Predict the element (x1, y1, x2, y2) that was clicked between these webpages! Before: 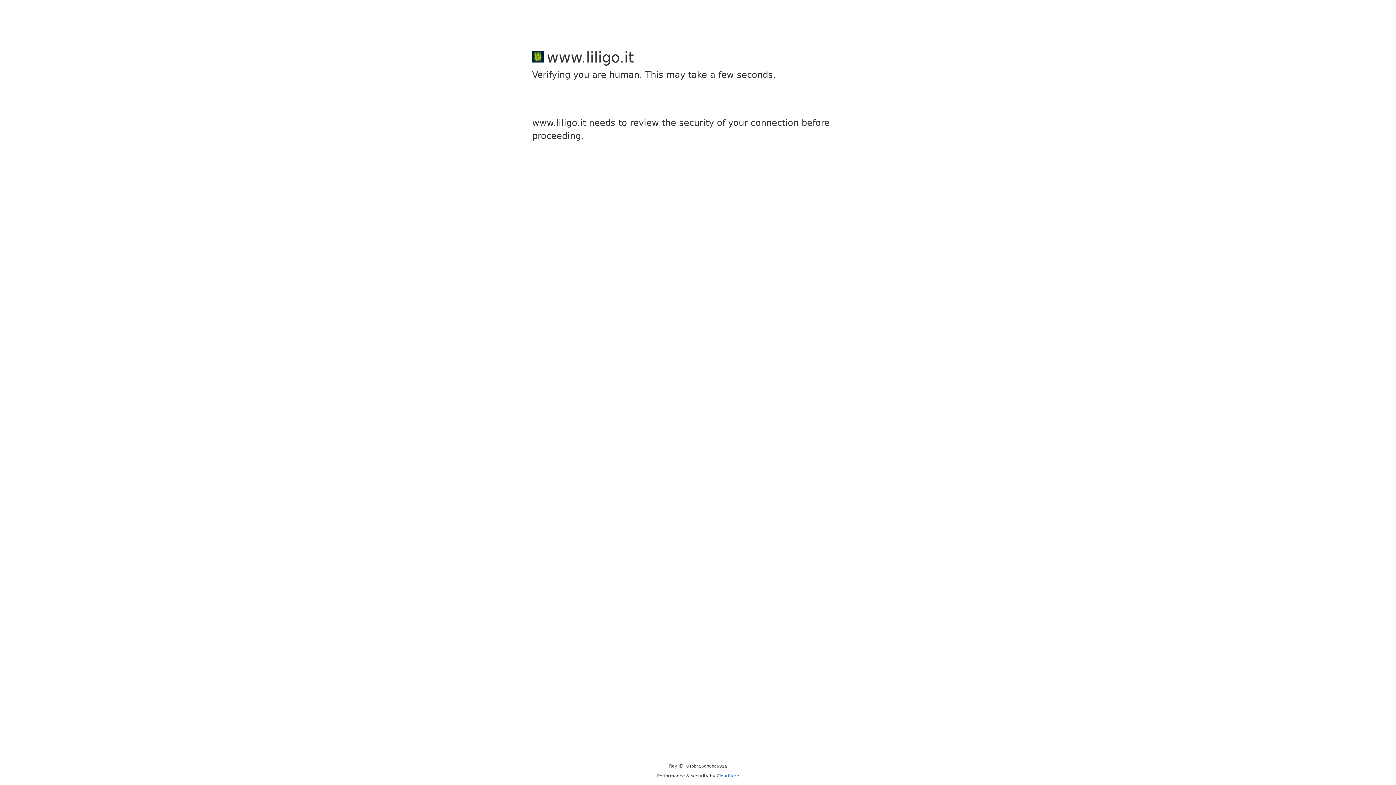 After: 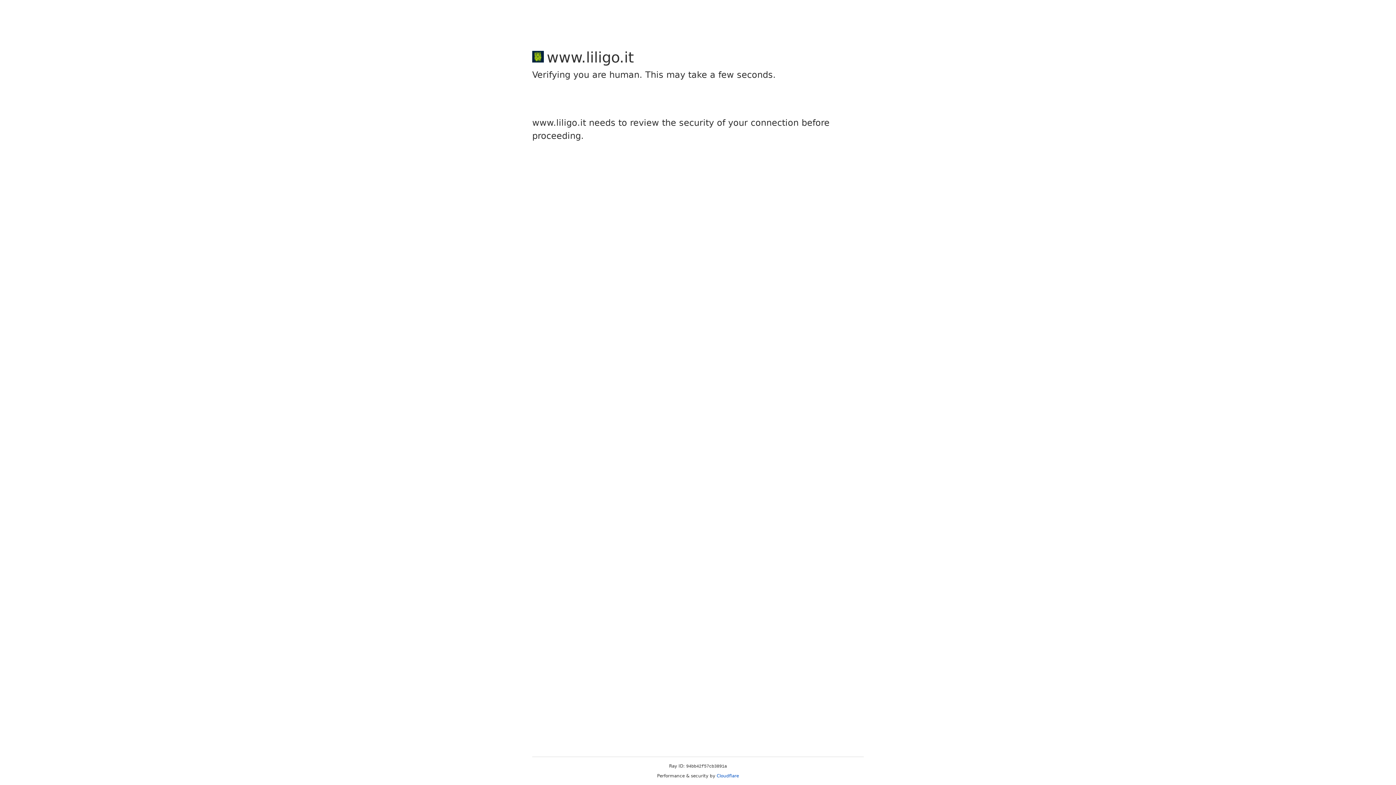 Action: bbox: (716, 773, 739, 778) label: Cloudflare